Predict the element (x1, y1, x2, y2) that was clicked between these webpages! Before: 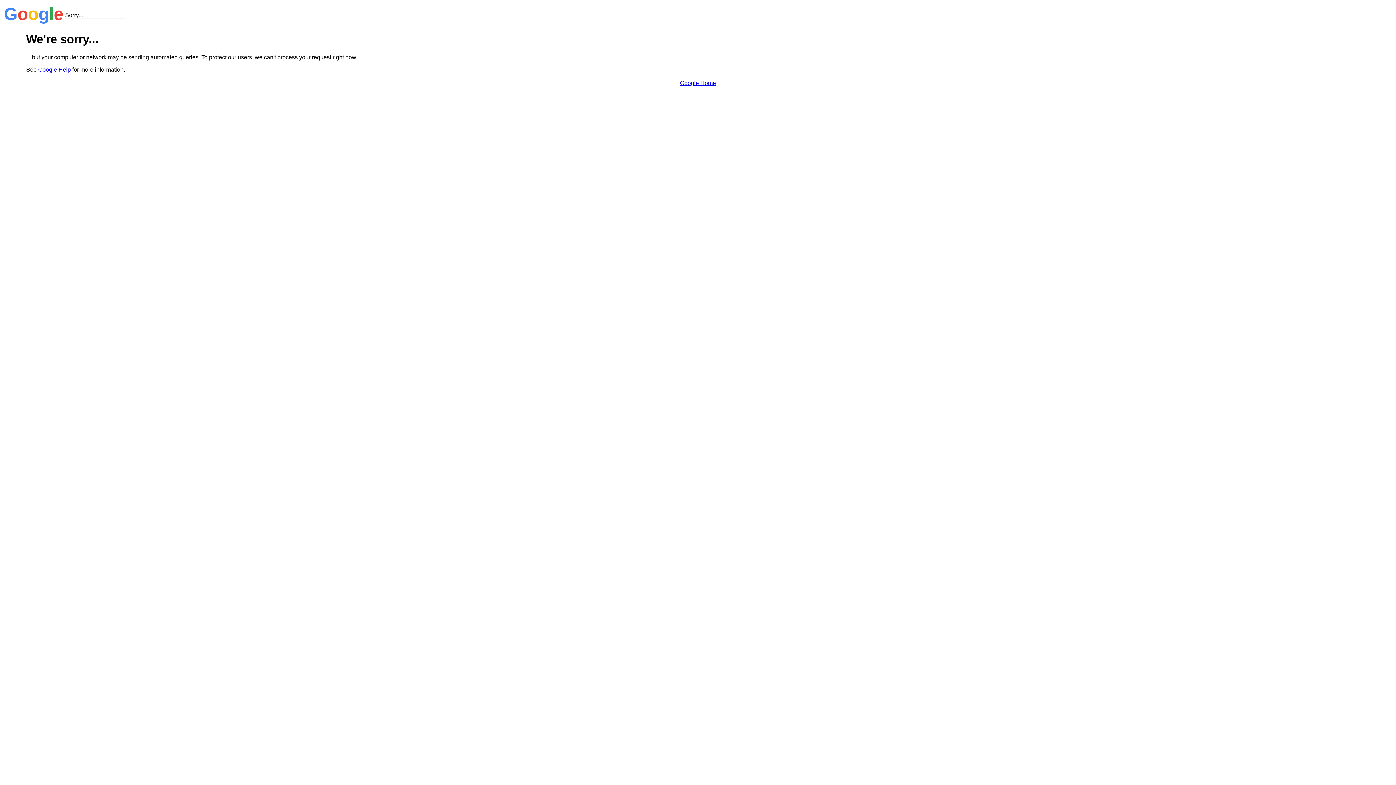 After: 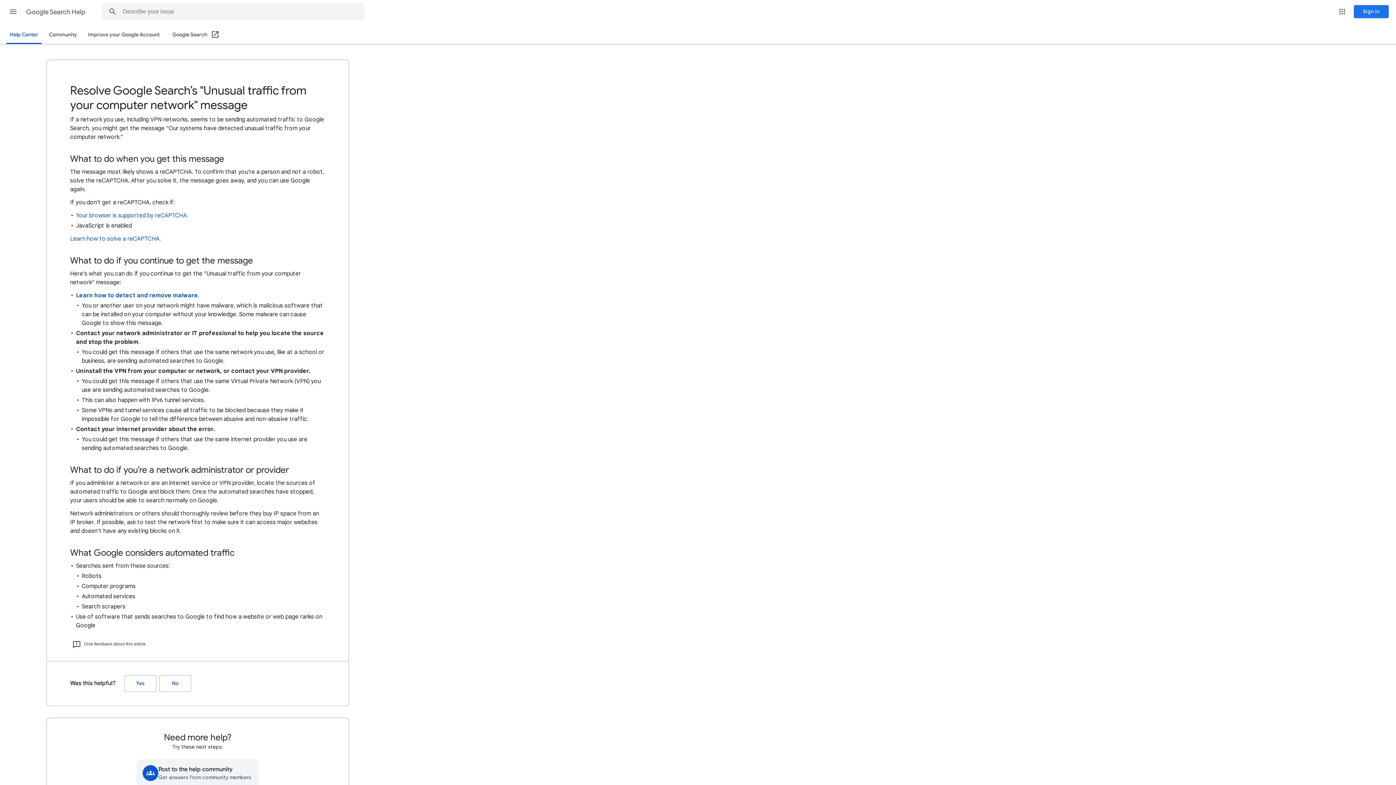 Action: bbox: (38, 66, 70, 72) label: Google Help